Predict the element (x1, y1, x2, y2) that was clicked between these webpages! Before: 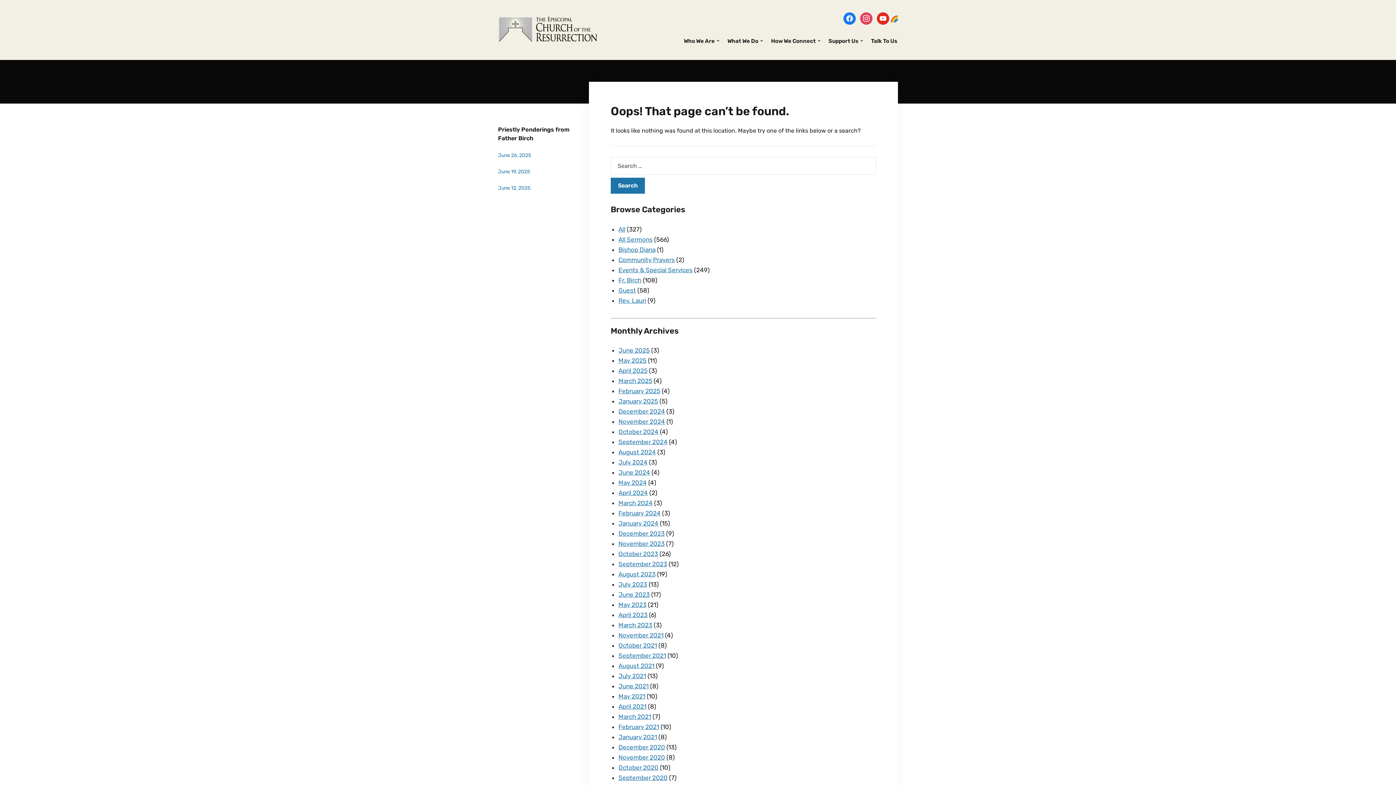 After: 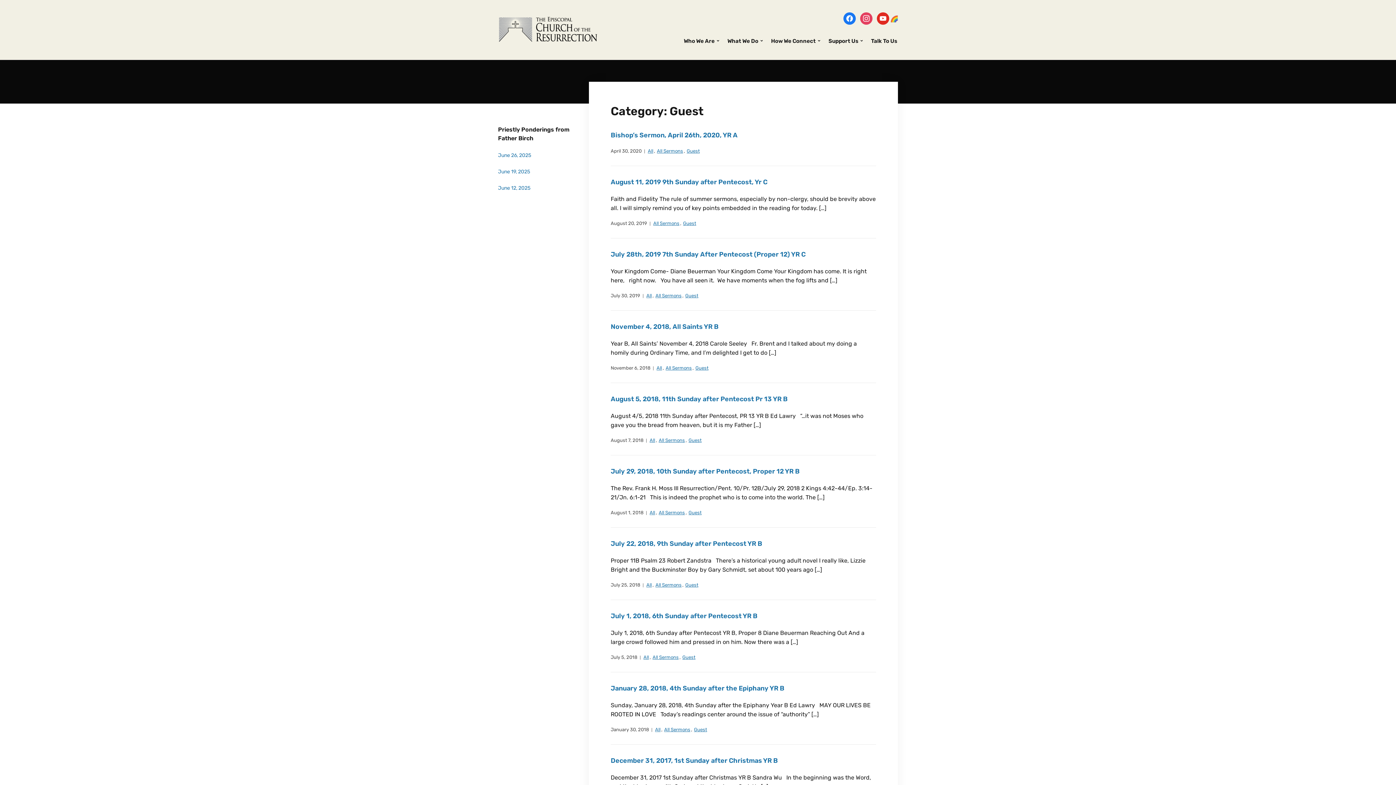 Action: label: Guest bbox: (618, 286, 636, 294)